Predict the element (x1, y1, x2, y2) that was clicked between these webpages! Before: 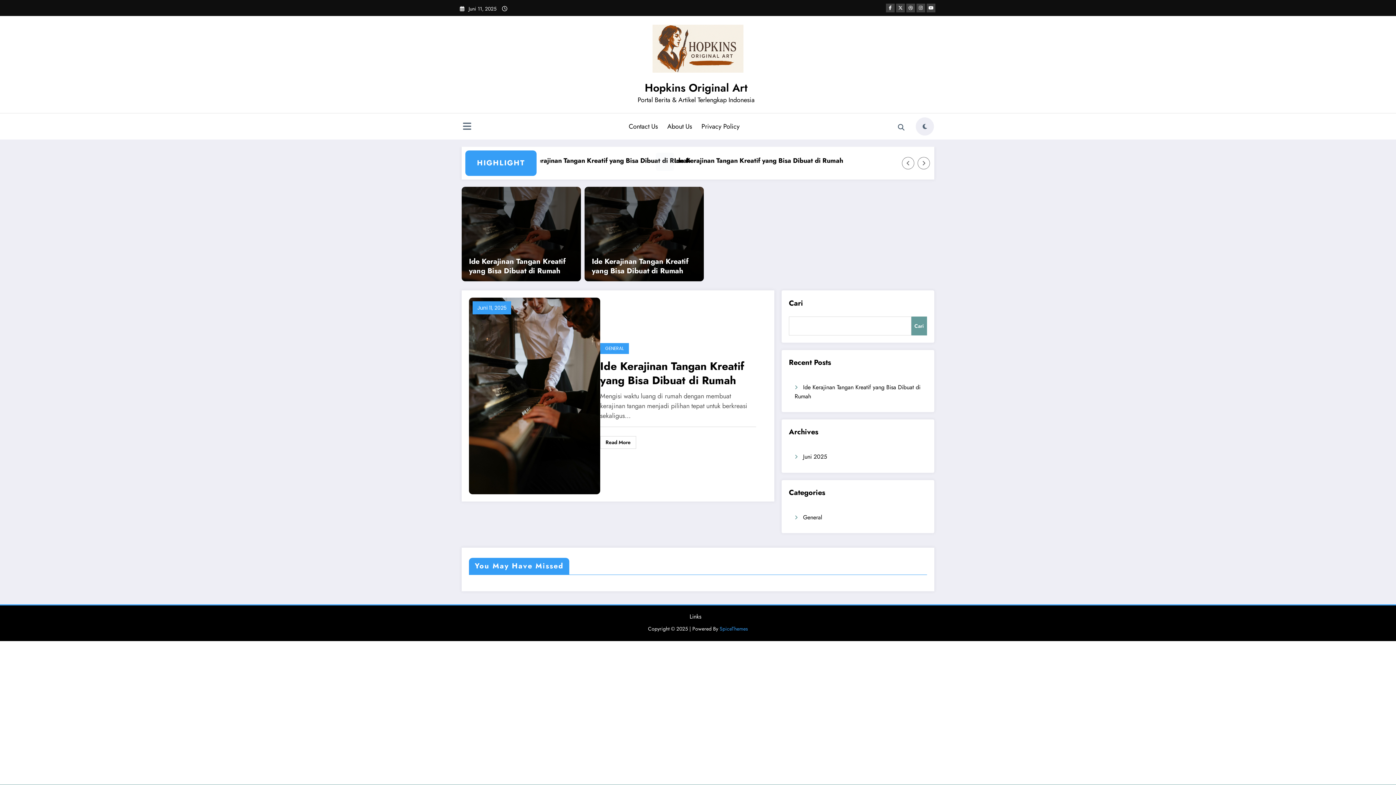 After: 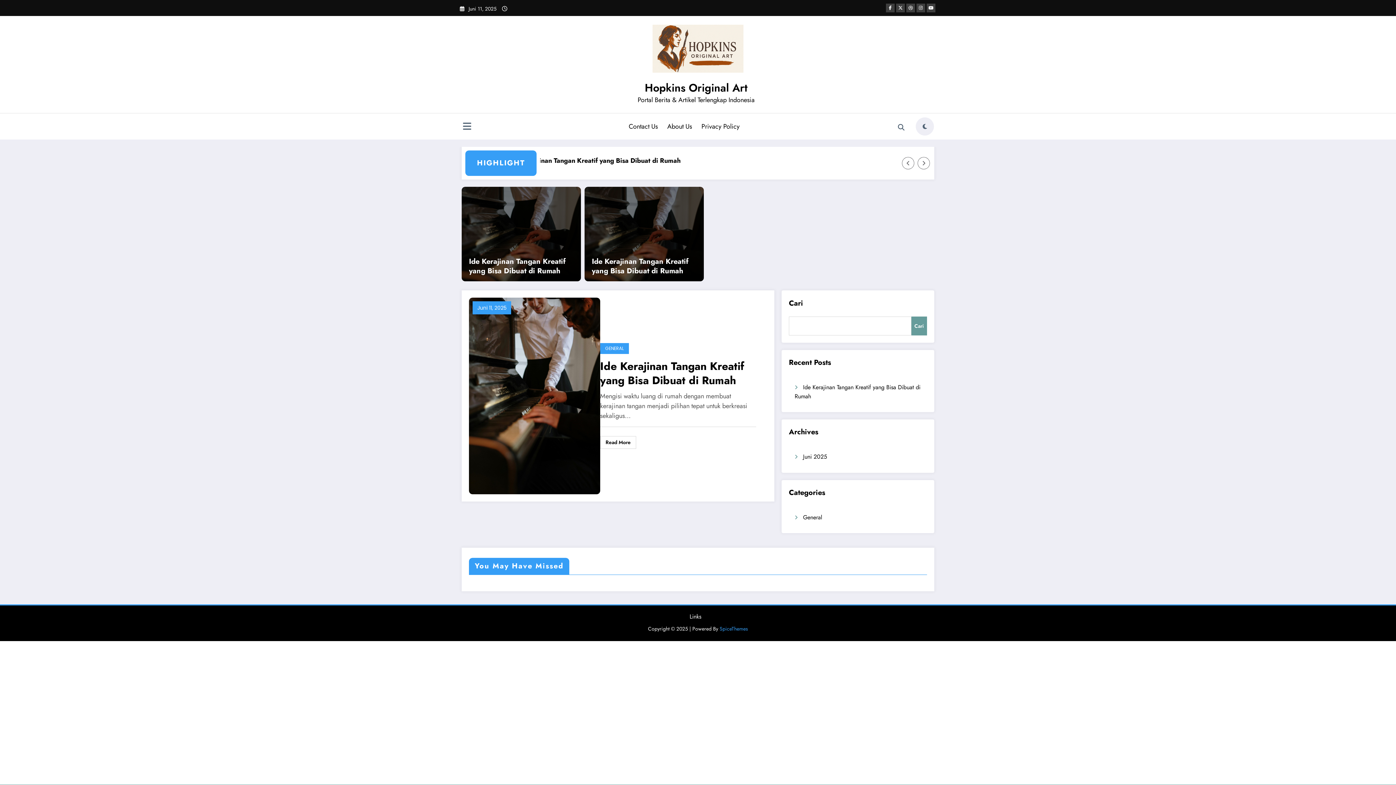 Action: bbox: (803, 452, 827, 461) label: Juni 2025